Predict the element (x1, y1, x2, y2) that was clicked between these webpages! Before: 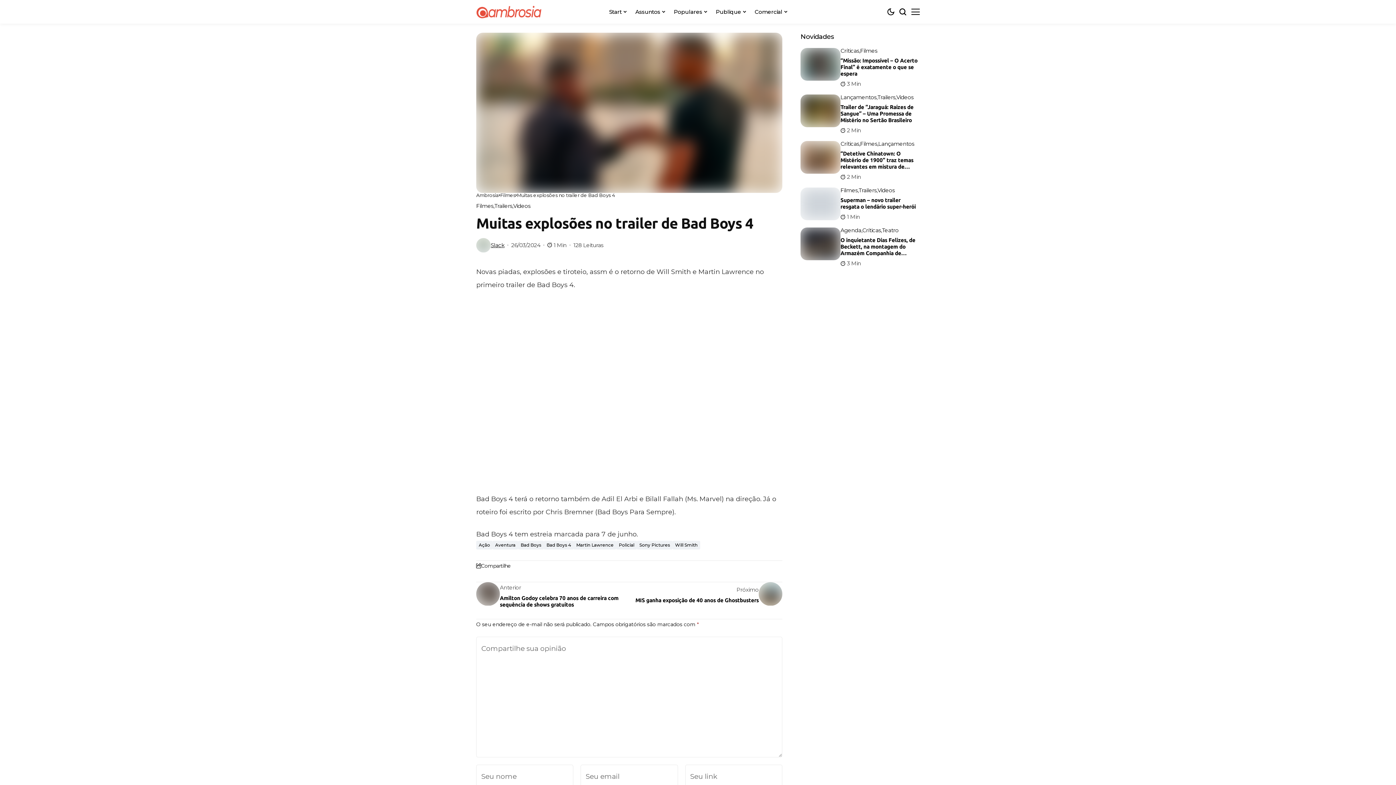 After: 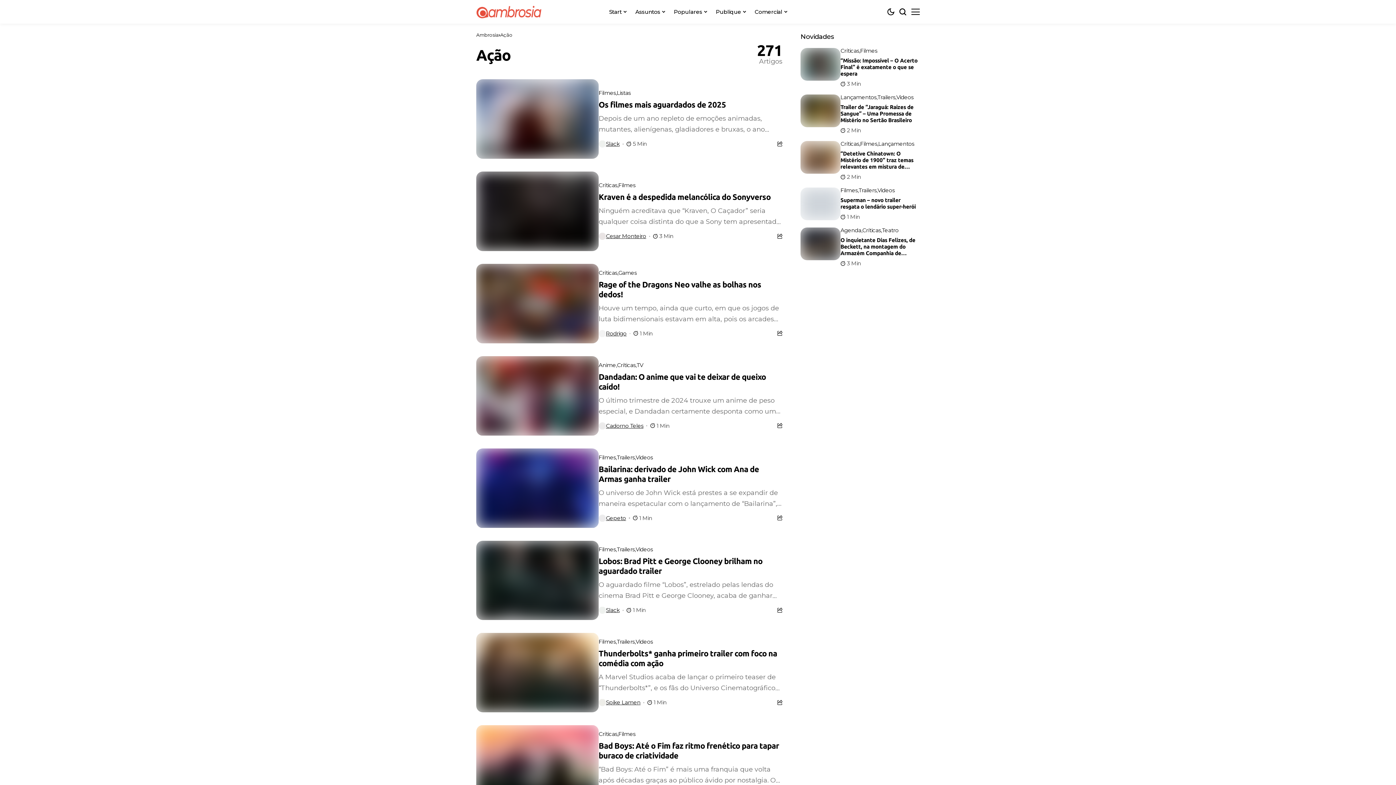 Action: label: Ação bbox: (476, 540, 492, 549)